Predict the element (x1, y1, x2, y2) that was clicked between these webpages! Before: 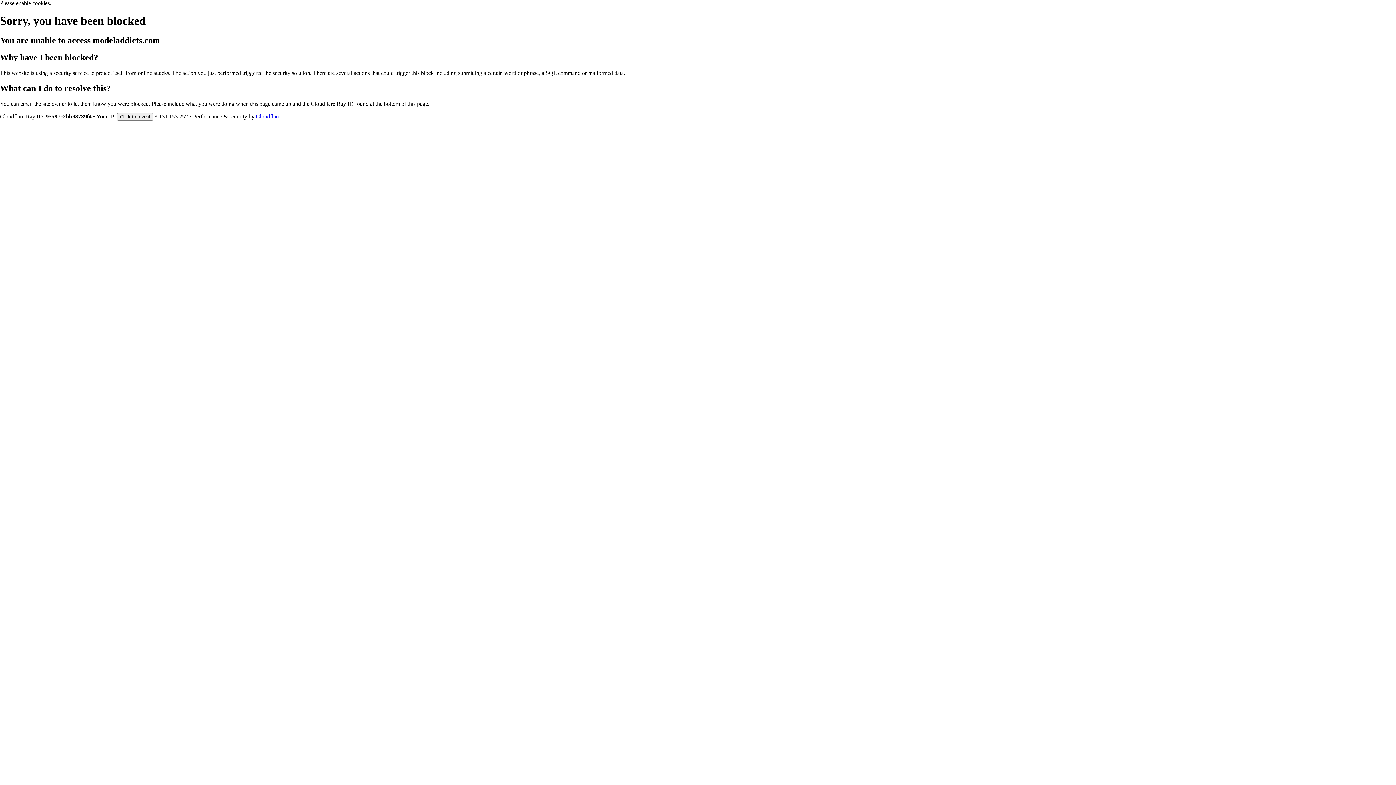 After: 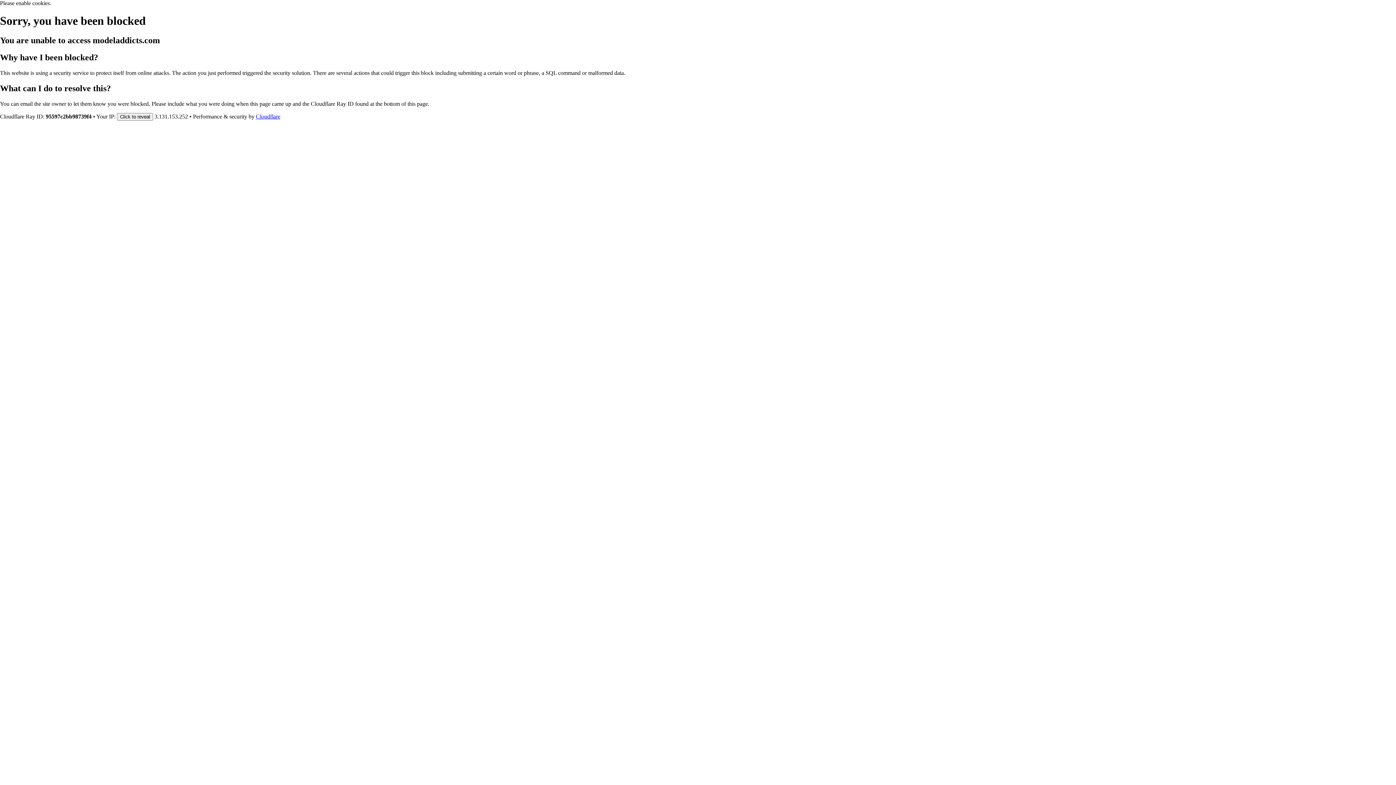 Action: label: Cloudflare bbox: (256, 113, 280, 119)